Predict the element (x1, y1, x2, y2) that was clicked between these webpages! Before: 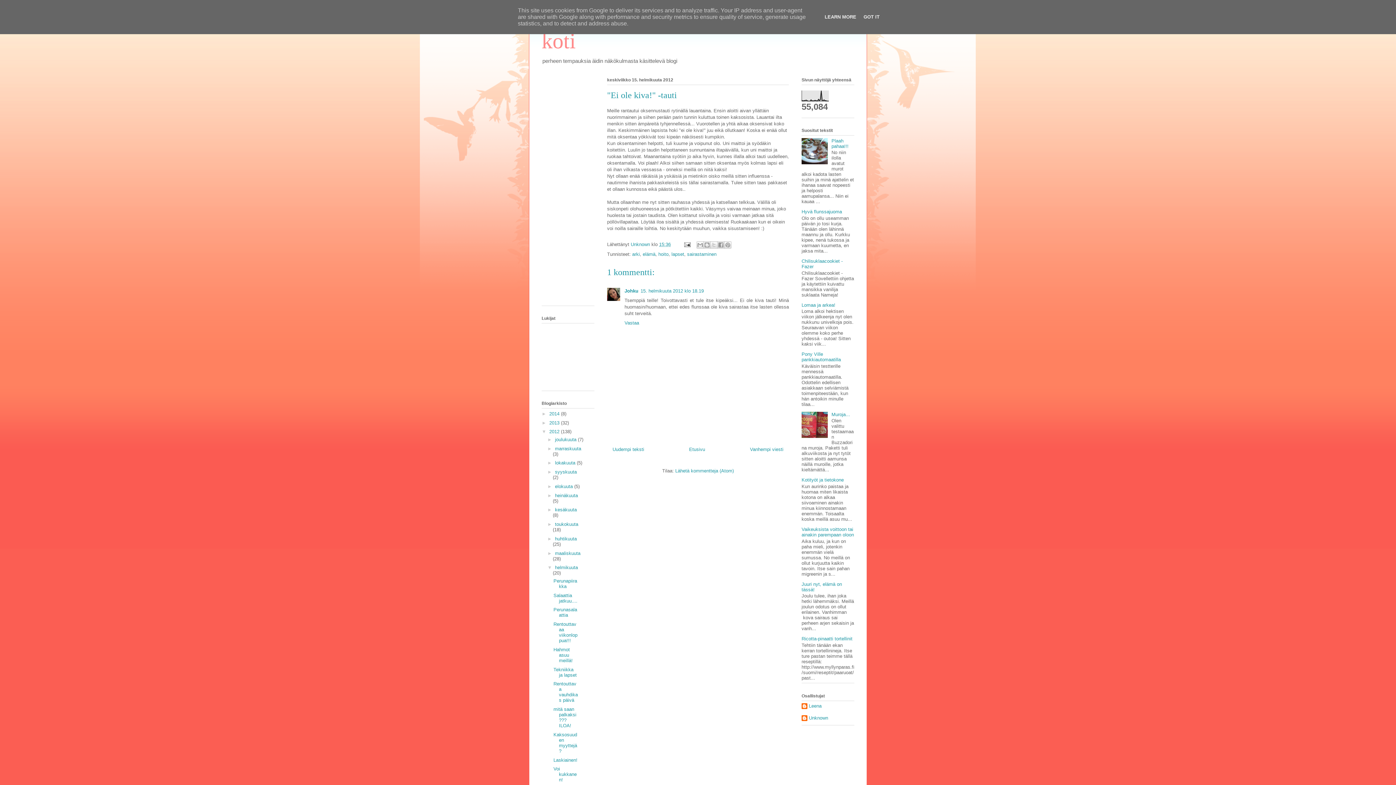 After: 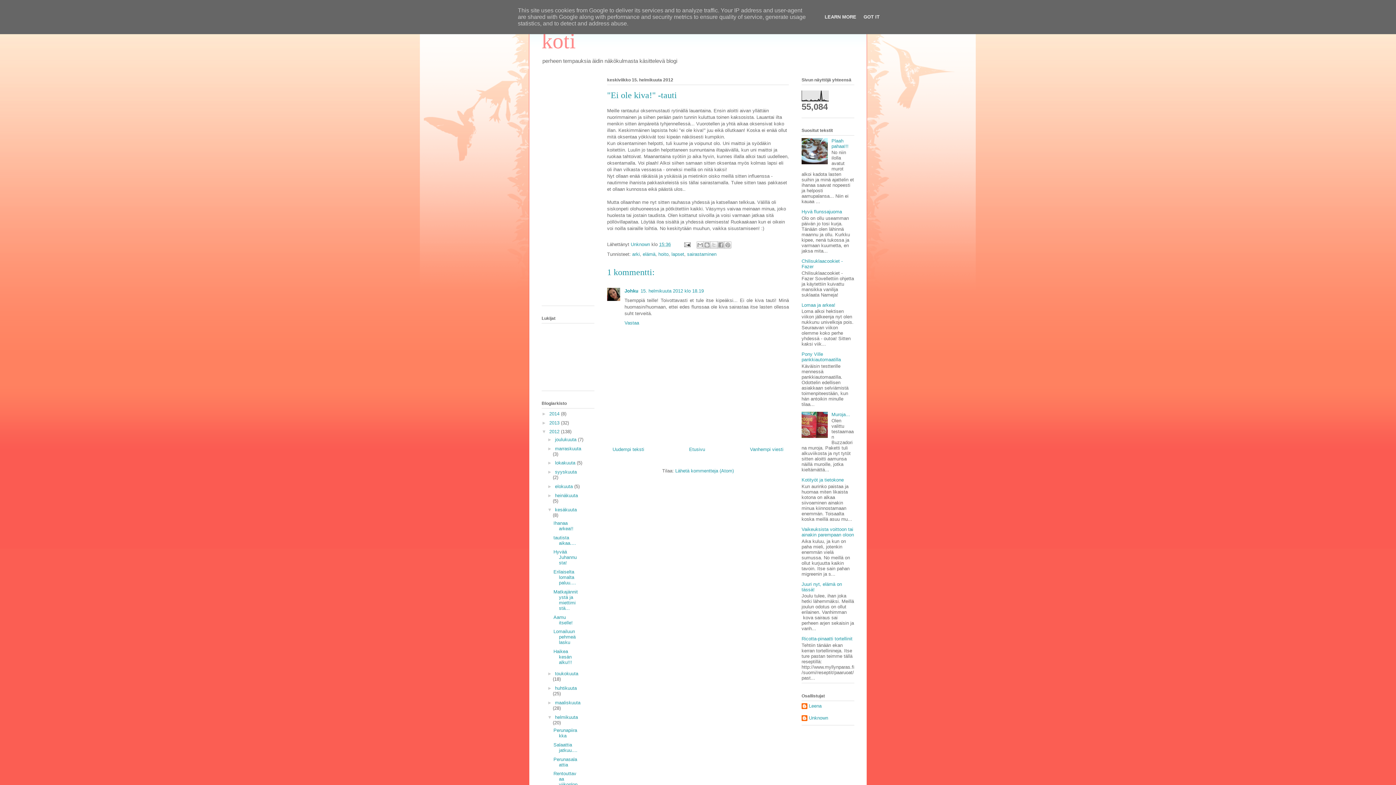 Action: label: ►   bbox: (547, 507, 555, 512)